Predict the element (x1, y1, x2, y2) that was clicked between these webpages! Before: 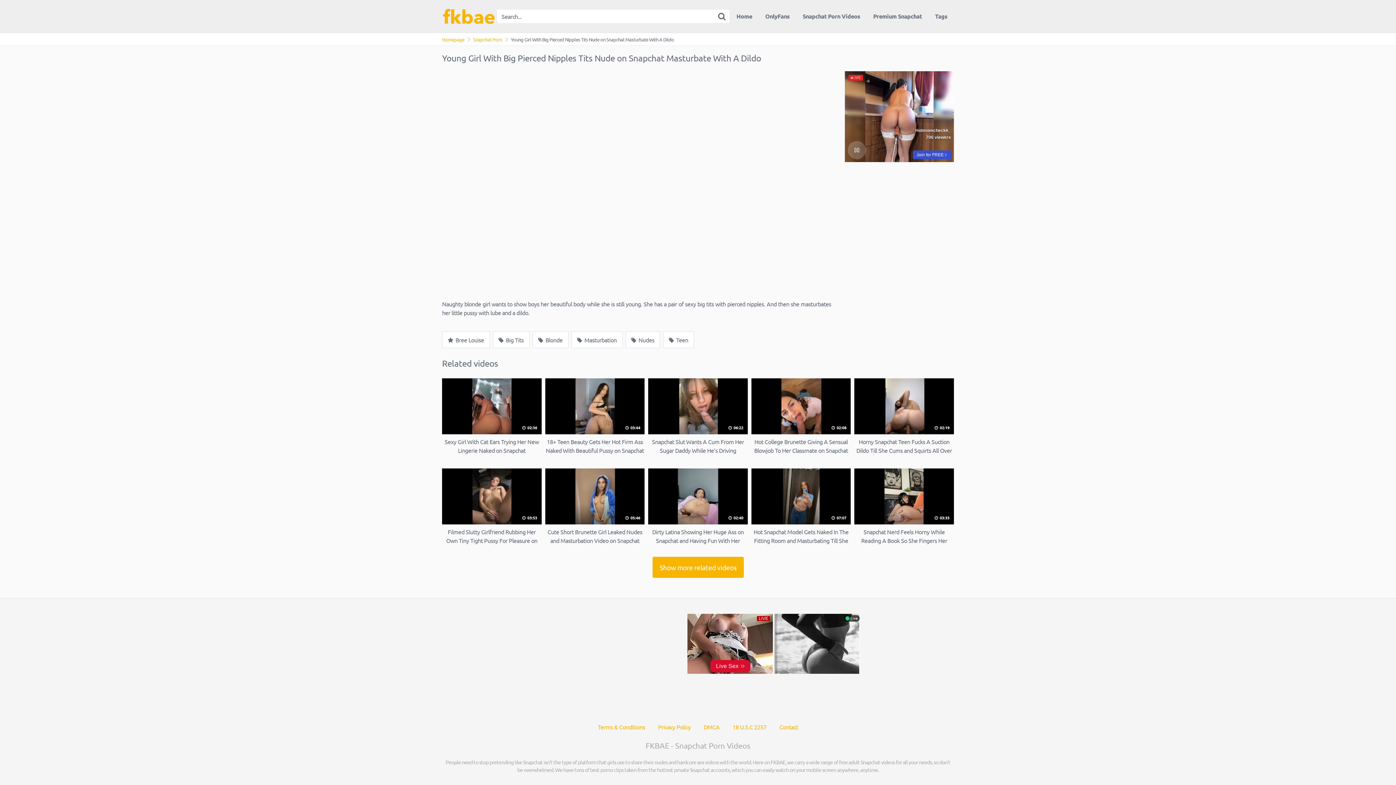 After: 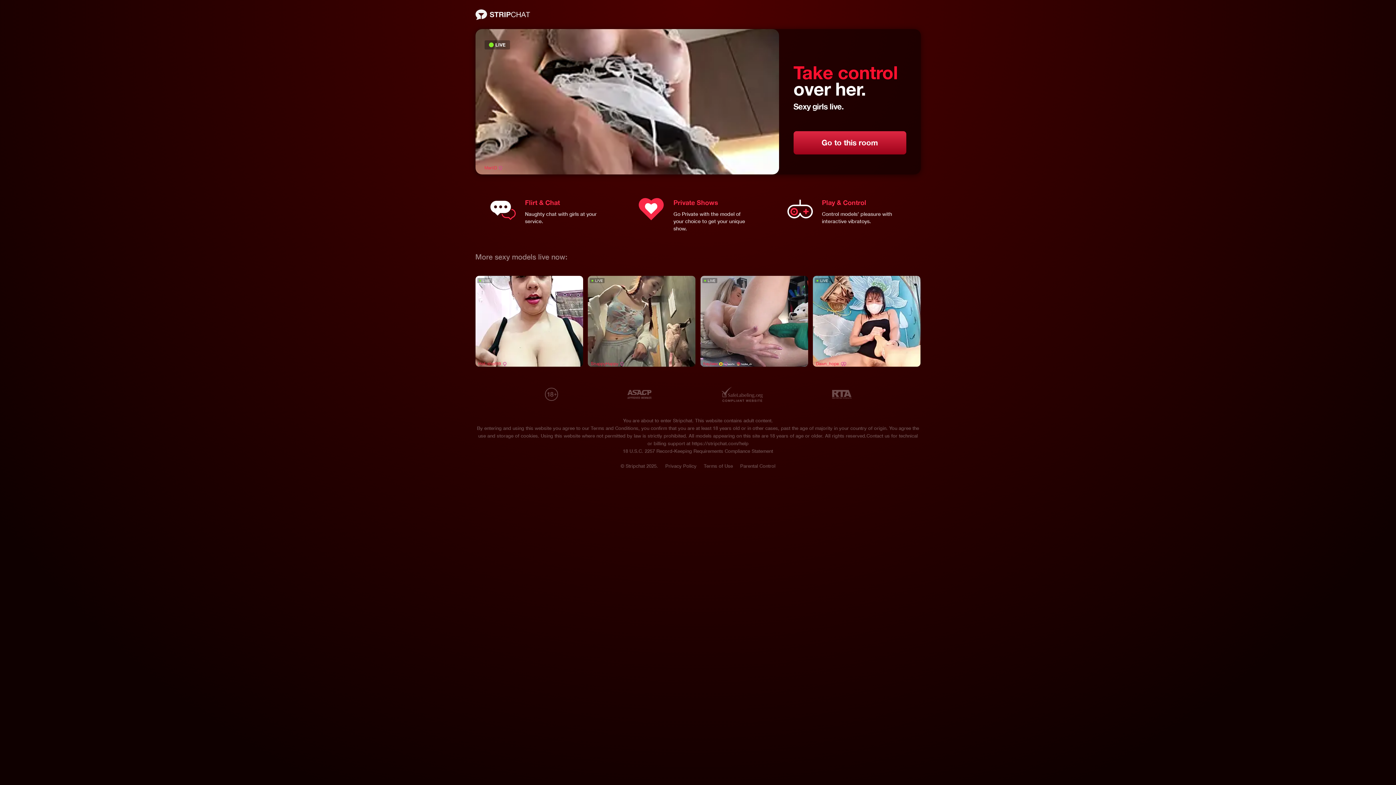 Action: bbox: (751, 378, 851, 454) label:  02:08
Hot College Brunette Giving A Sensual Blowjob To Her Classmate on Snapchat